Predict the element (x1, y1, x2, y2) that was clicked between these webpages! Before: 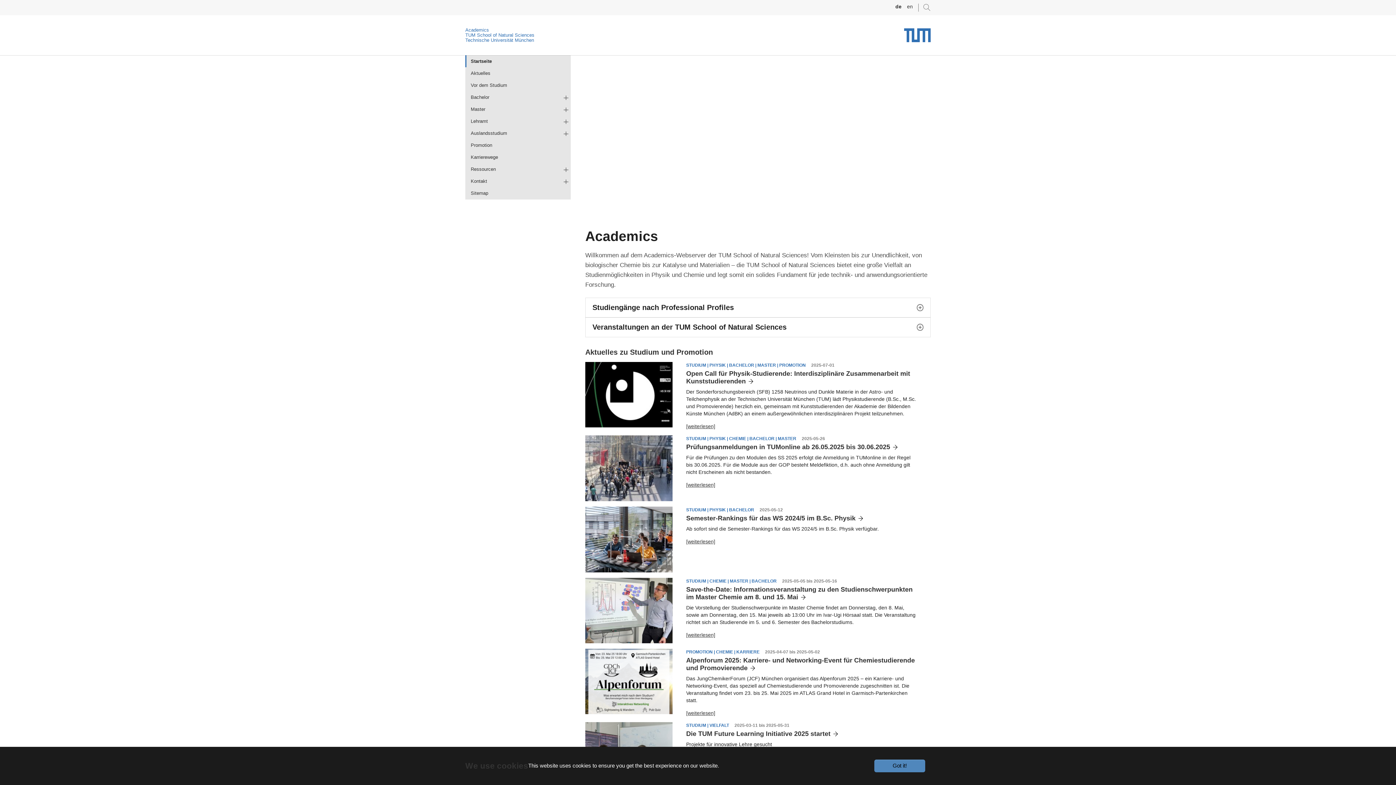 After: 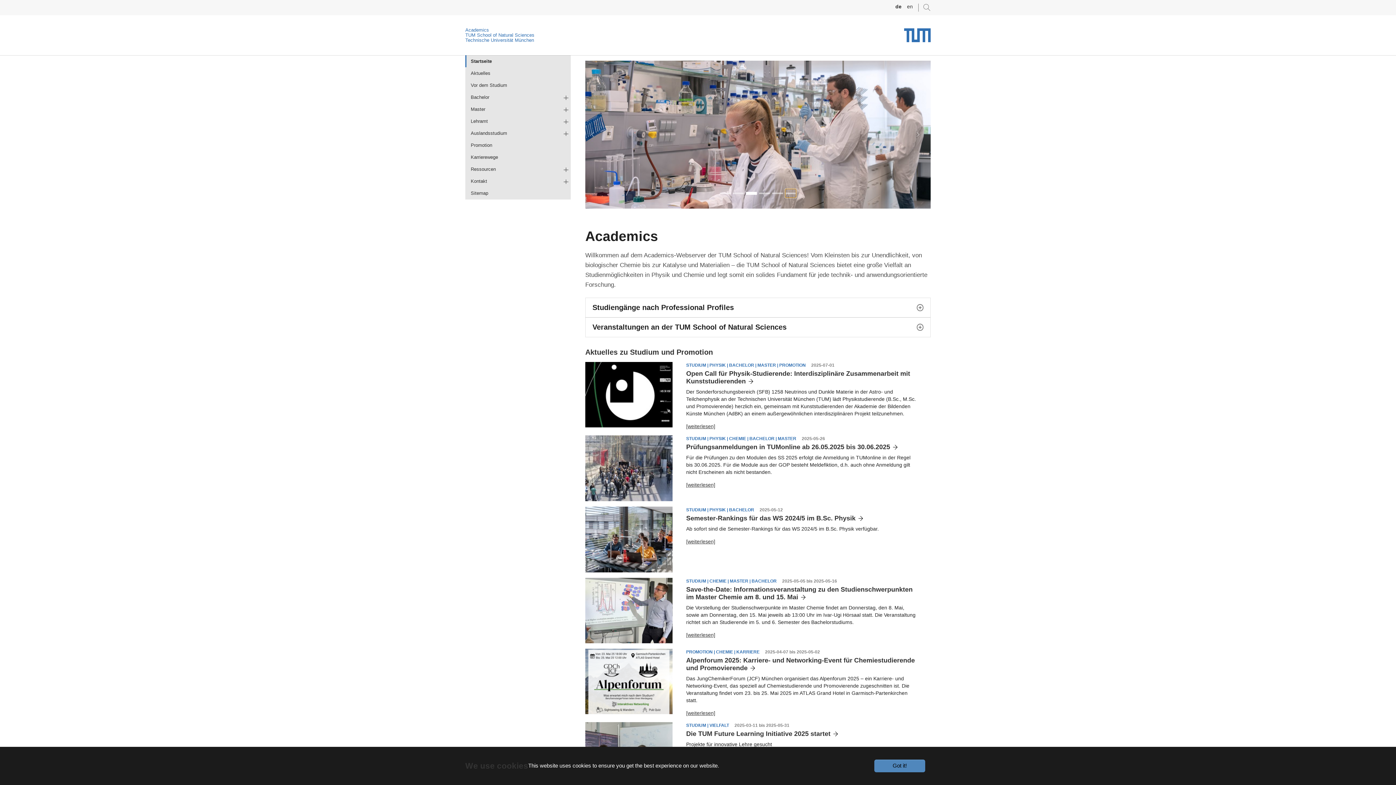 Action: bbox: (785, 189, 796, 197) label: Go to slide: building CH